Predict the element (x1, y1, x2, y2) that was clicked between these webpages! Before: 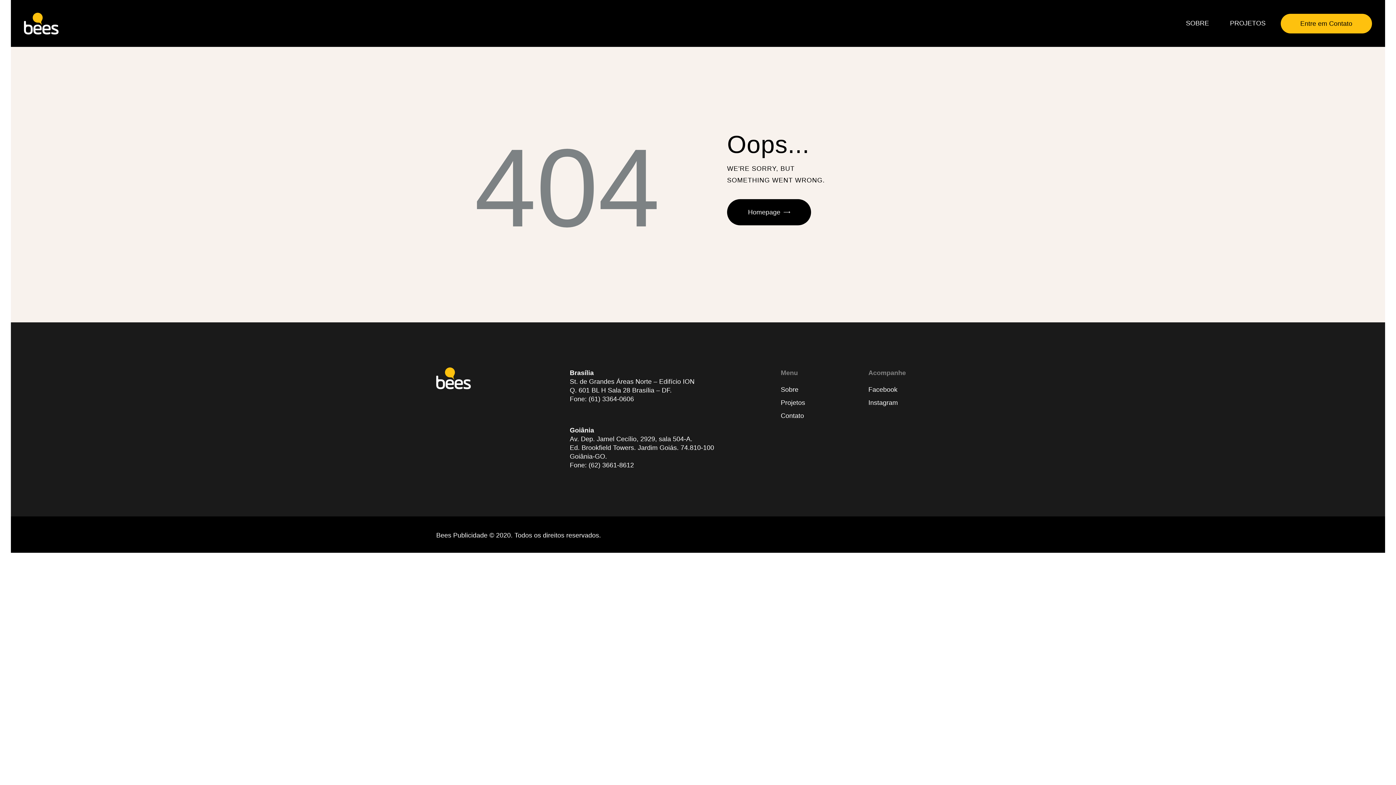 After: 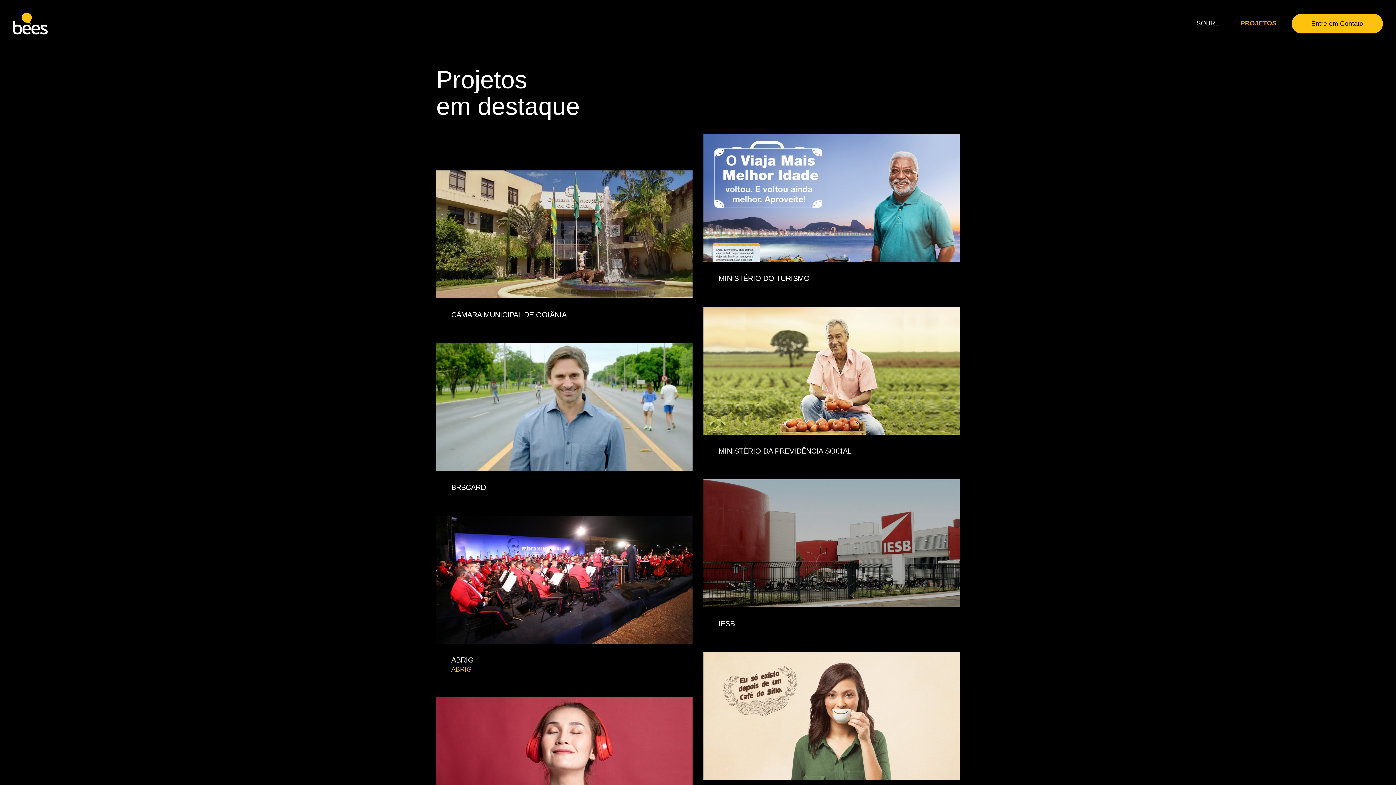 Action: label: PROJETOS bbox: (1219, 12, 1276, 34)